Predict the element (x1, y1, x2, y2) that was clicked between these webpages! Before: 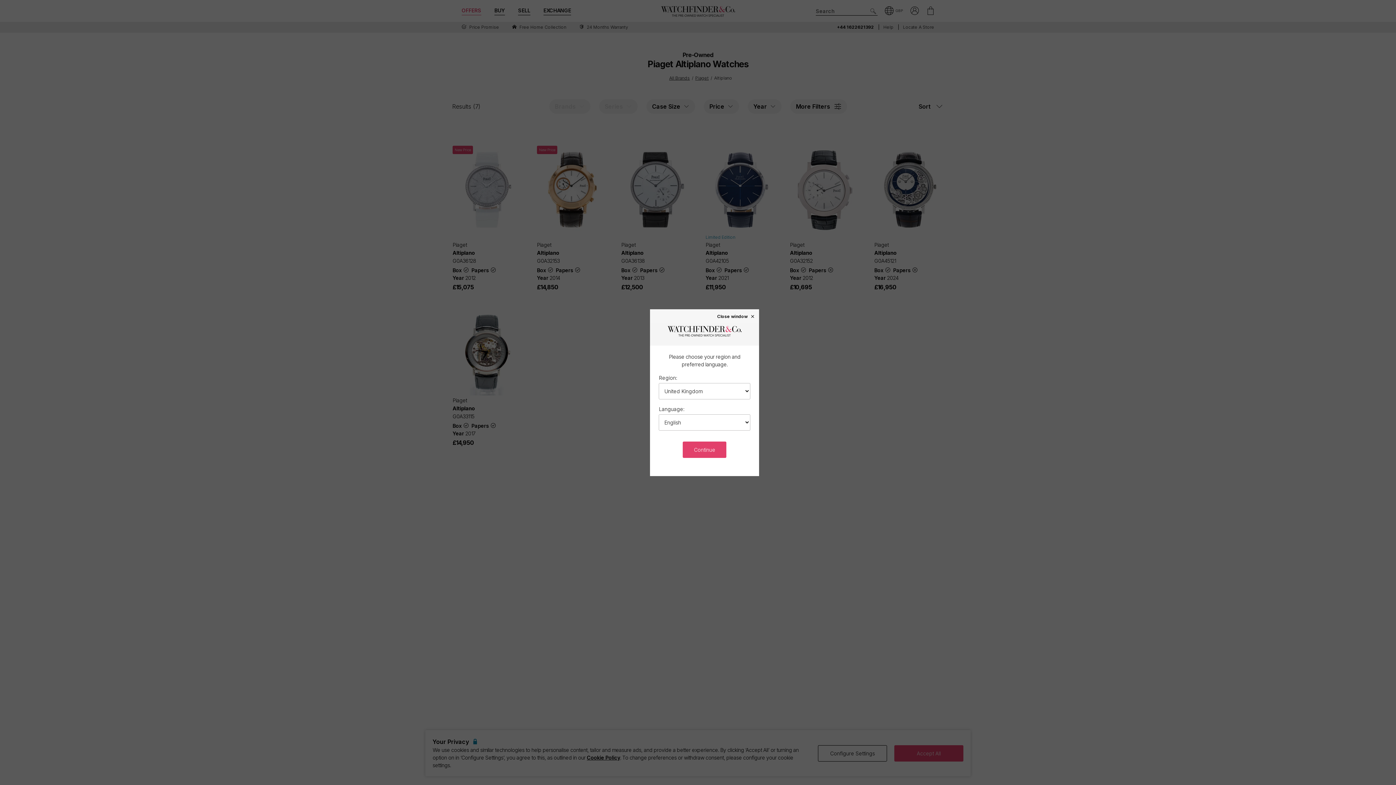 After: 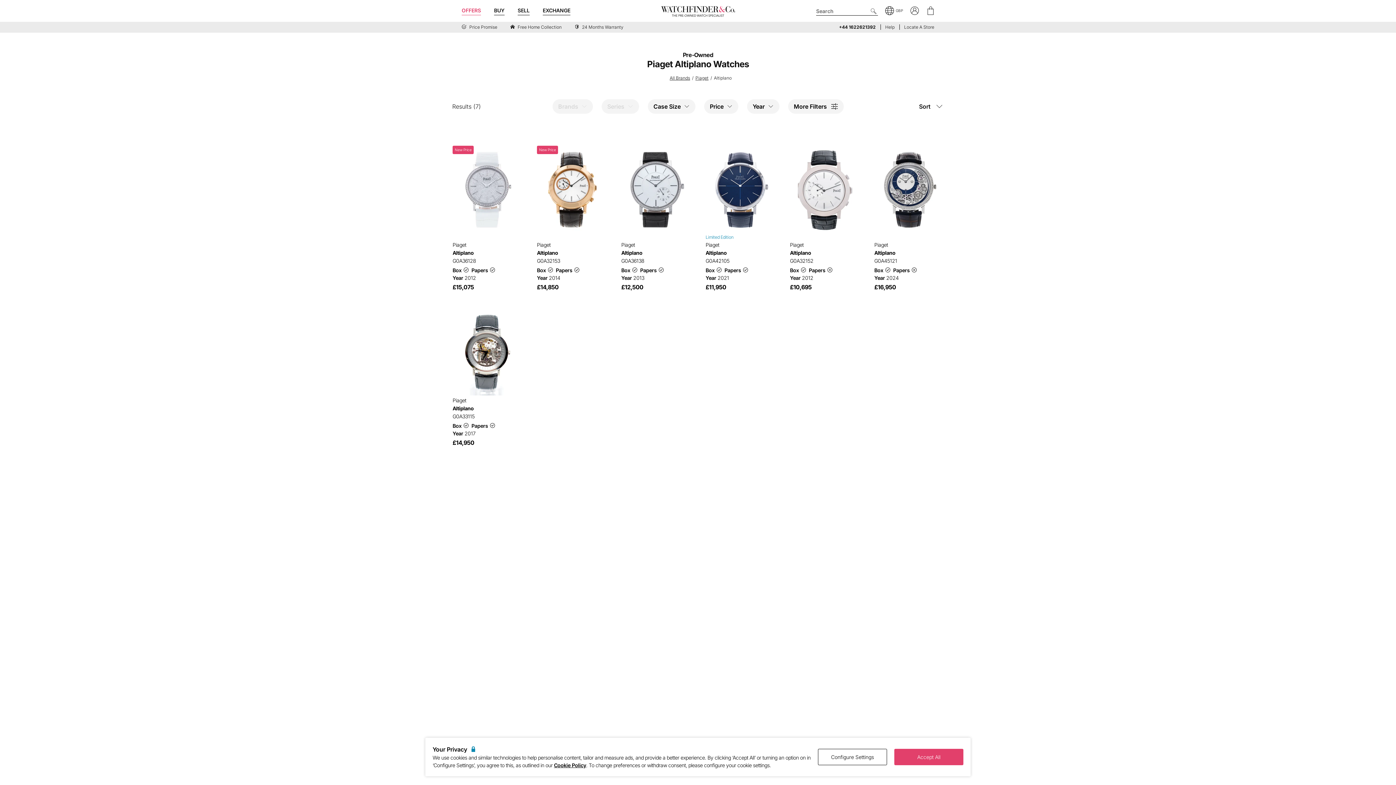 Action: label: Continue bbox: (683, 441, 726, 458)